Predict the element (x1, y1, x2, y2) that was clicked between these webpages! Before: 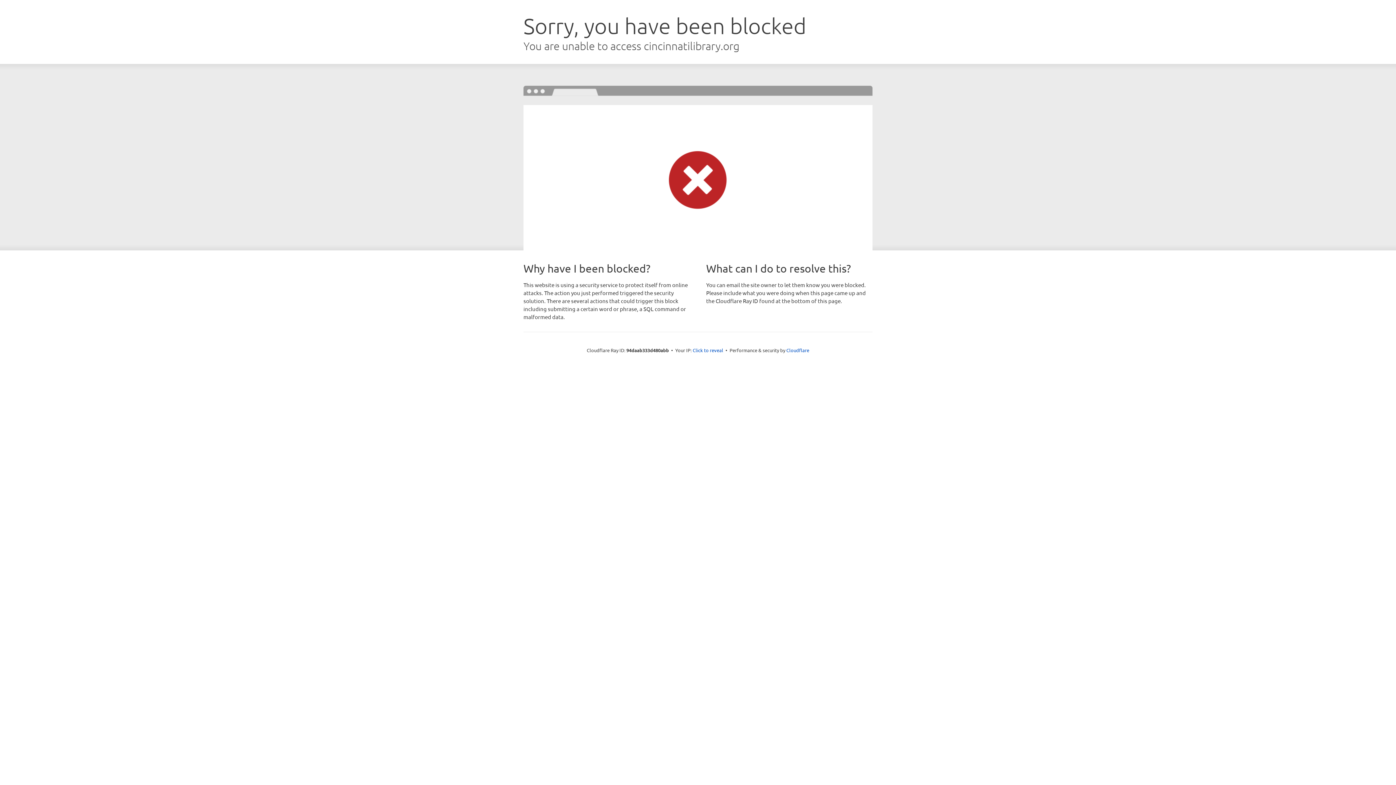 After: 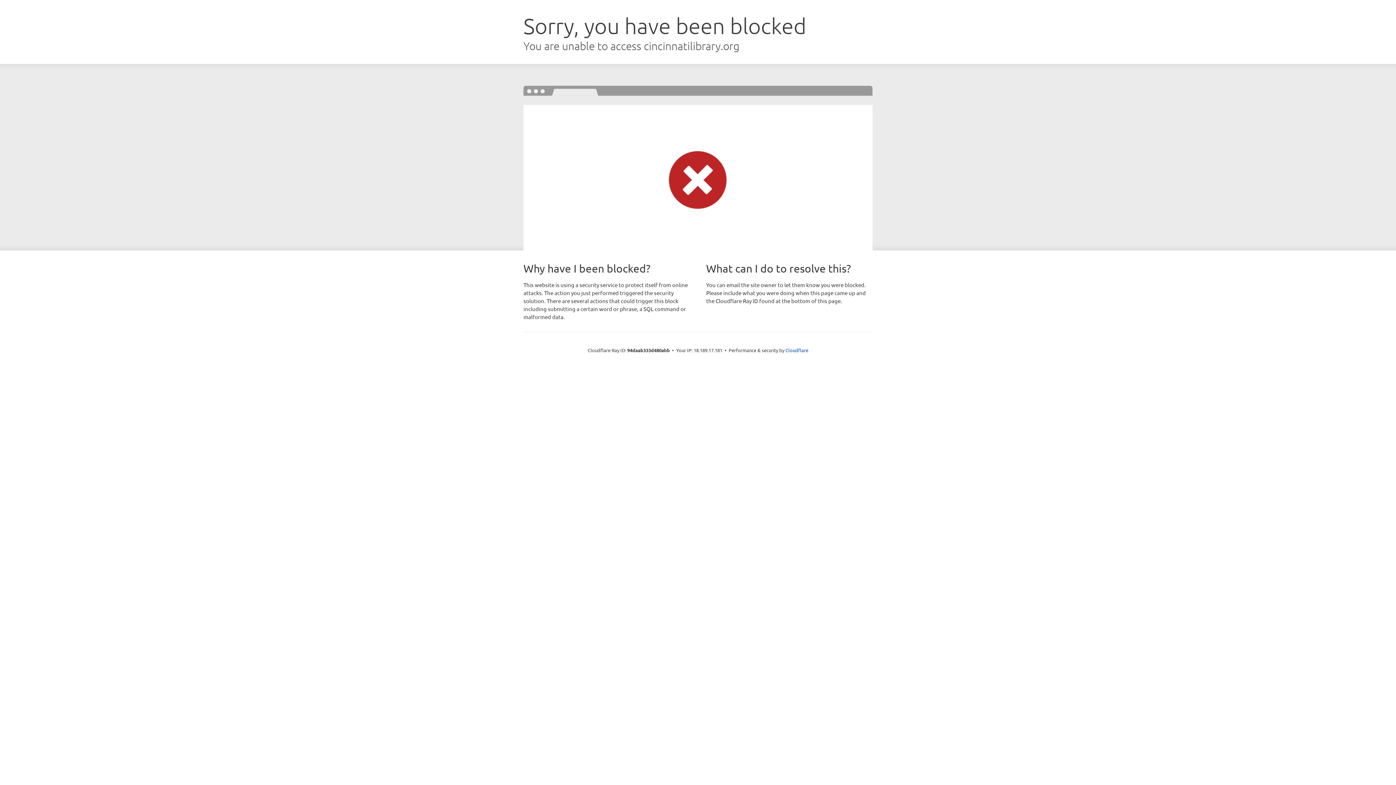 Action: bbox: (692, 346, 723, 353) label: Click to reveal